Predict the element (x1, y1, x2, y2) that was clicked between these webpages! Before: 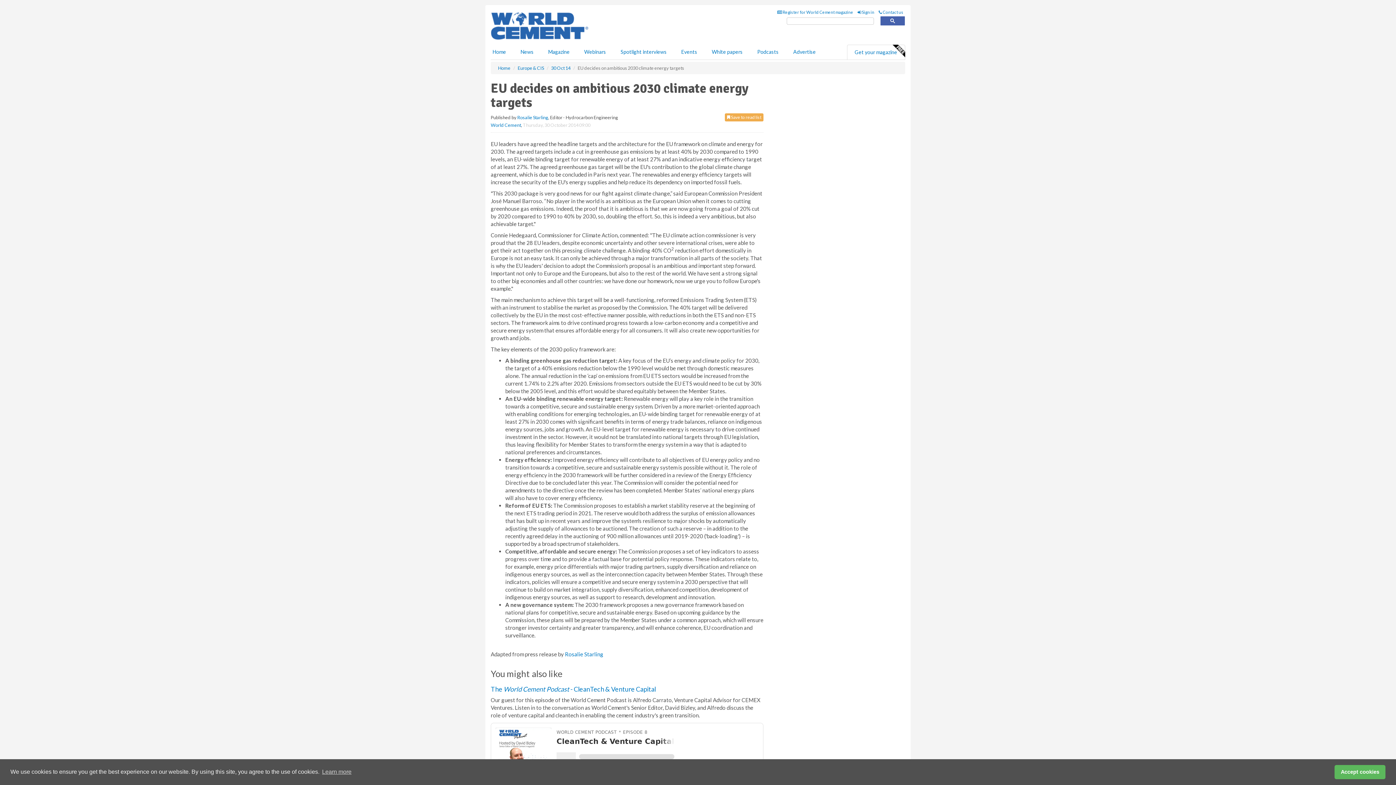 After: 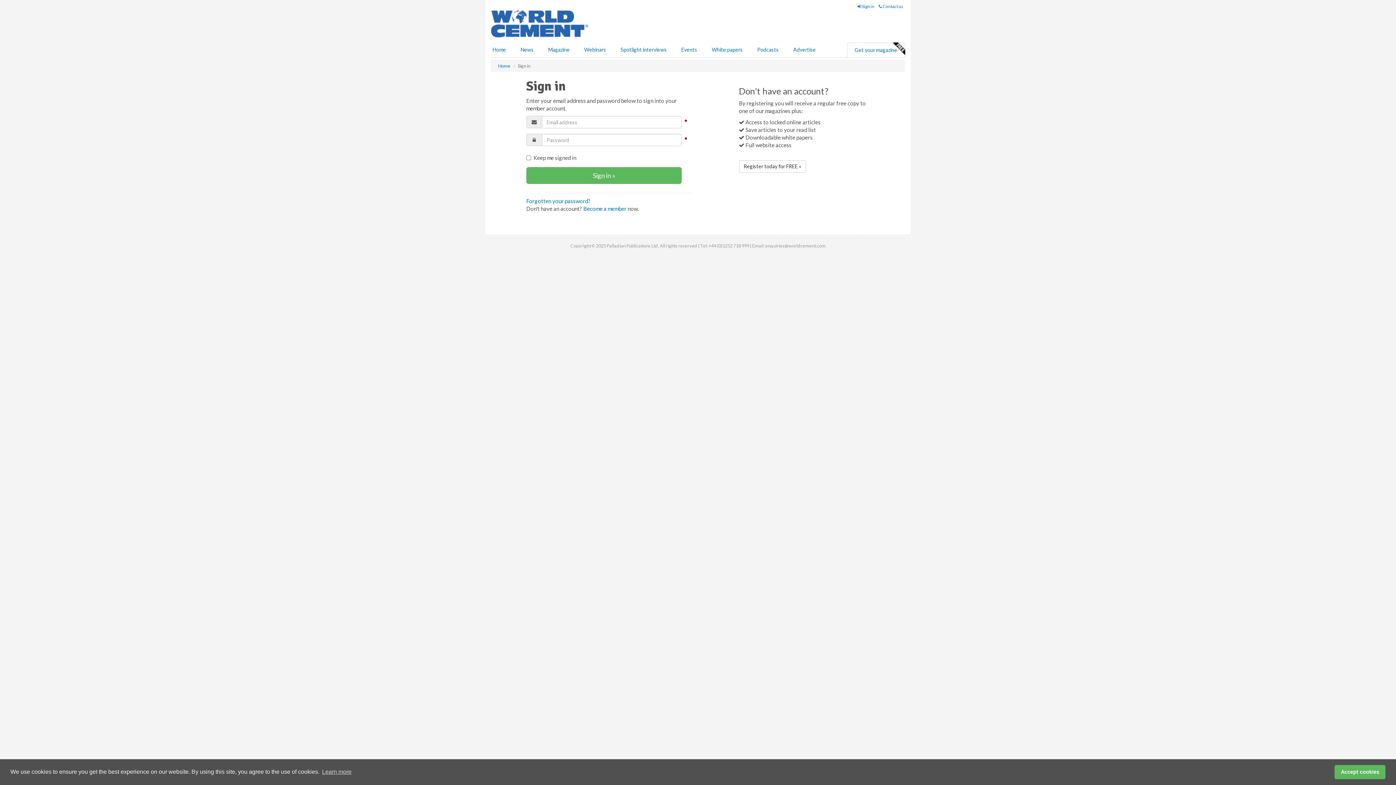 Action: bbox: (857, 42, 874, 46) label:  Sign in